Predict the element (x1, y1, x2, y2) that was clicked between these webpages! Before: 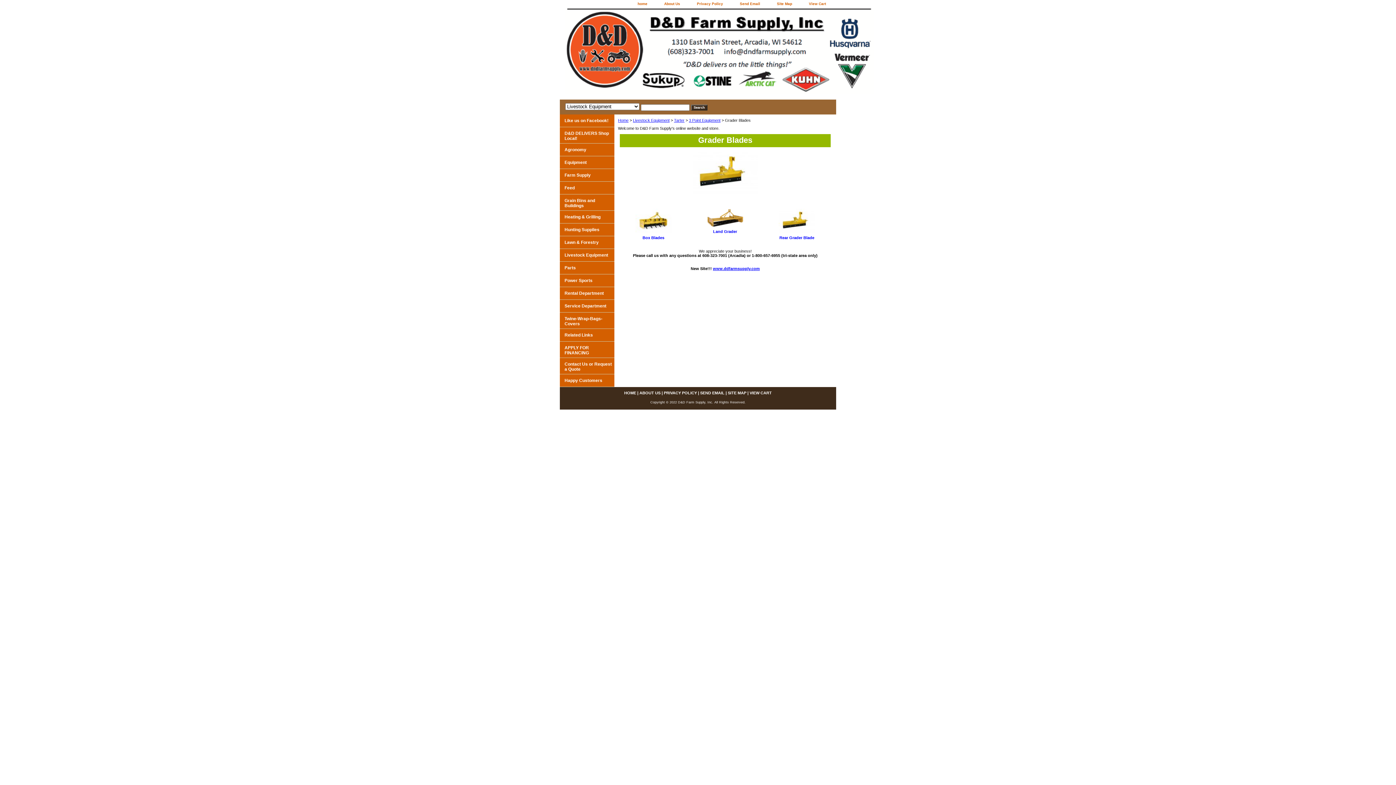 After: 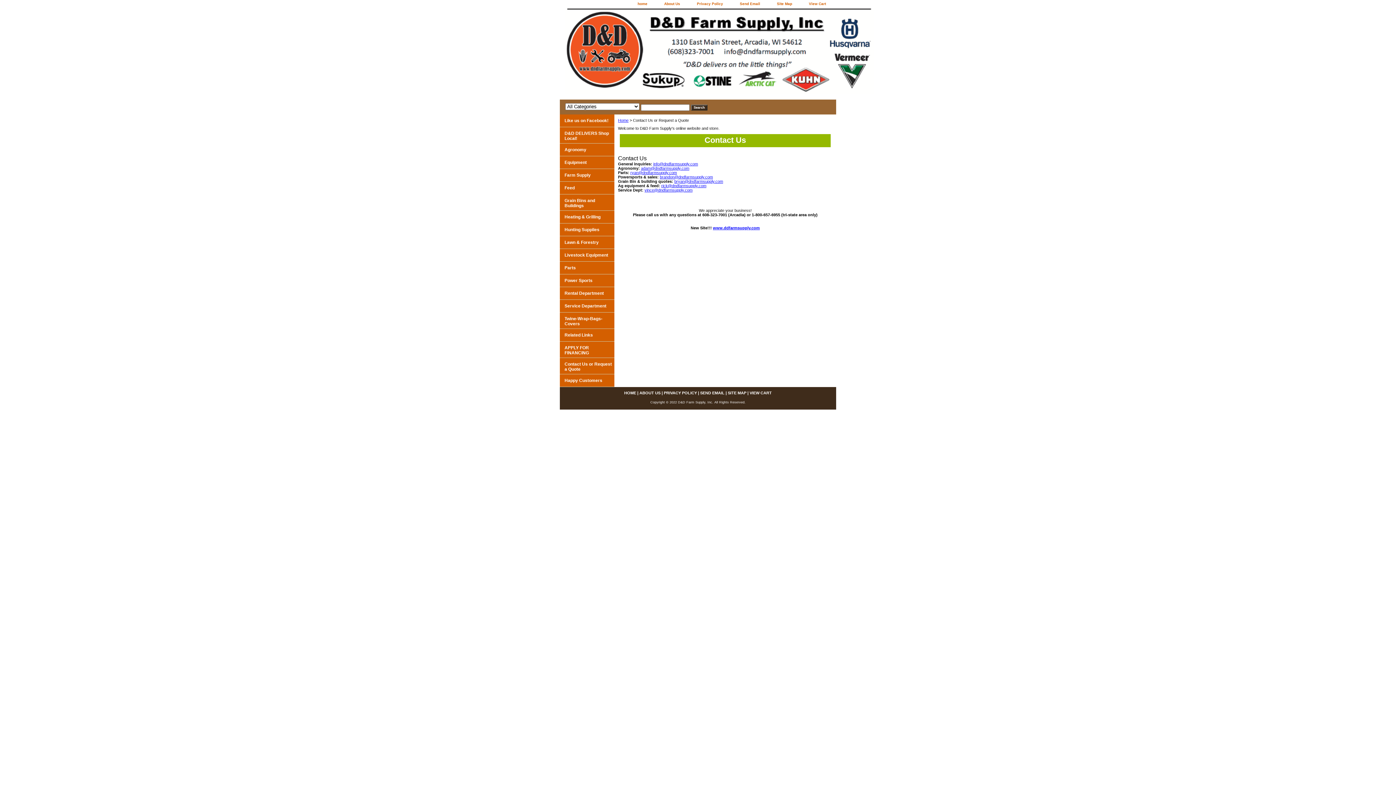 Action: label: Contact Us or Request a Quote bbox: (560, 358, 614, 374)